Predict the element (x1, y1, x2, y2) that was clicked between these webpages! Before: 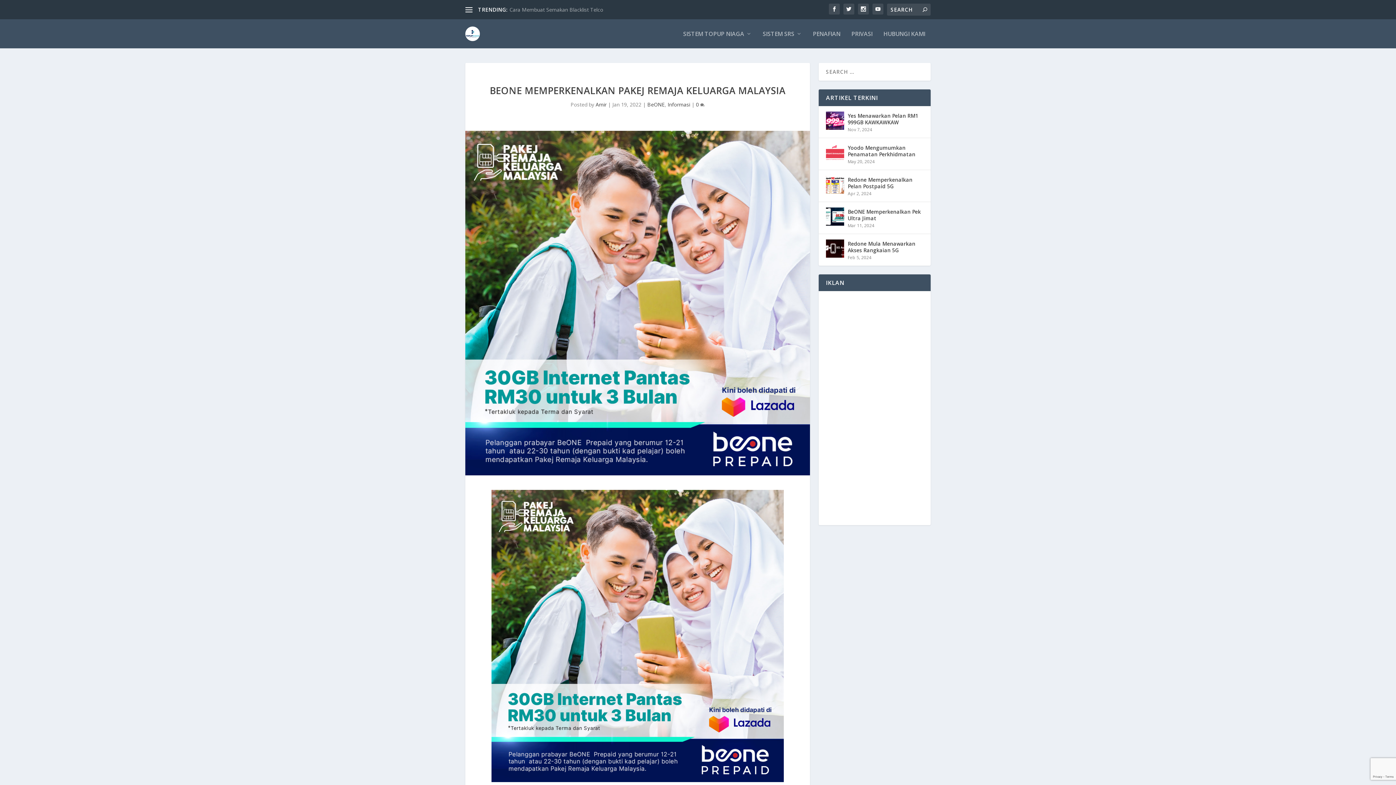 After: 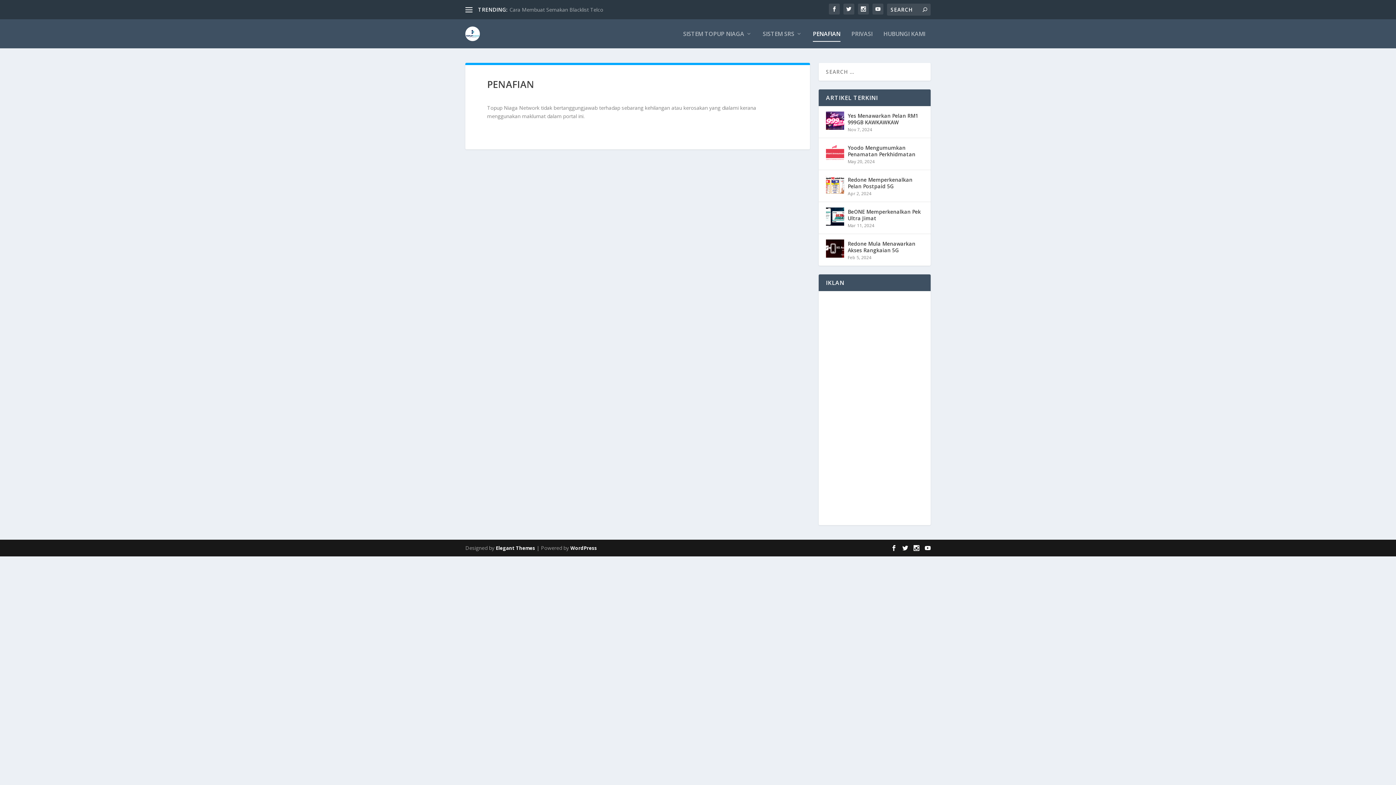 Action: label: PENAFIAN bbox: (813, 30, 840, 48)